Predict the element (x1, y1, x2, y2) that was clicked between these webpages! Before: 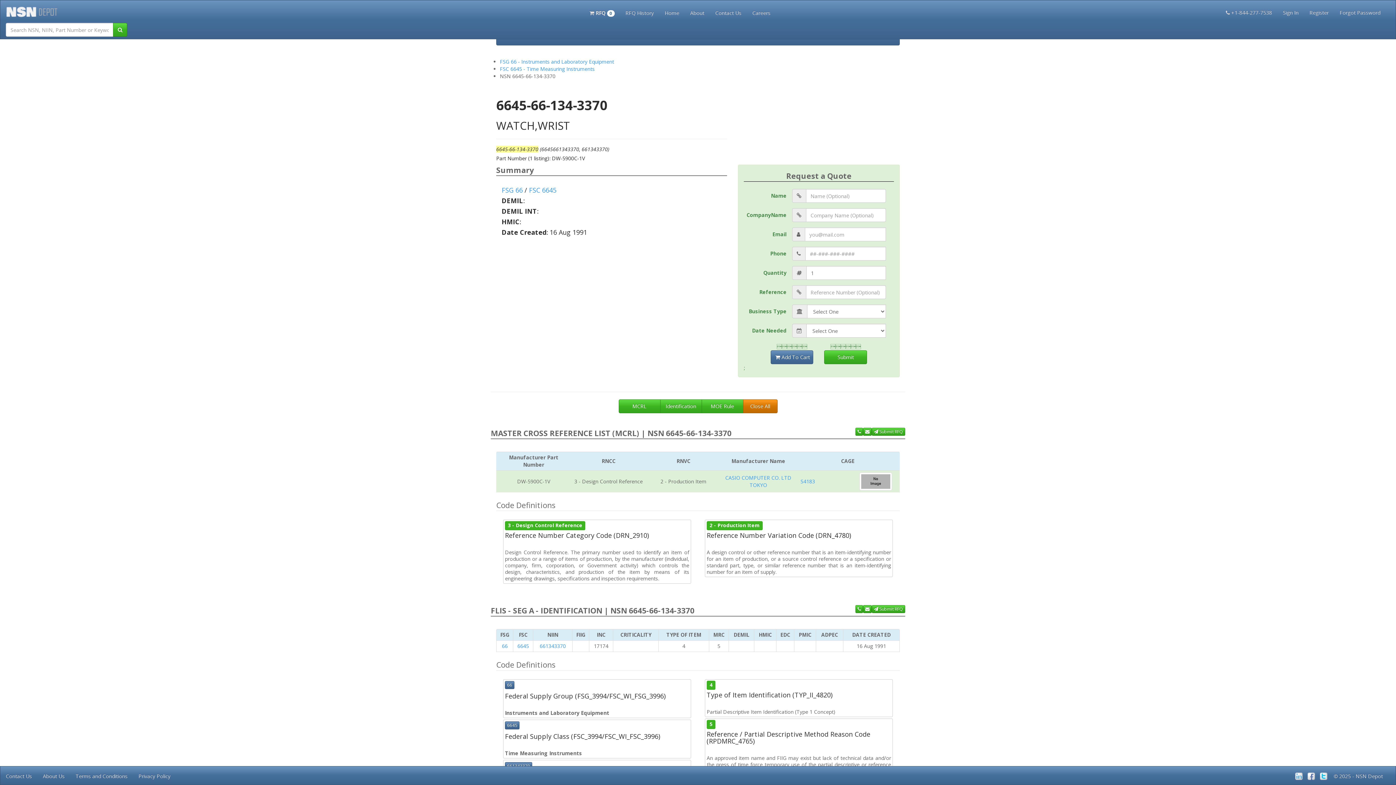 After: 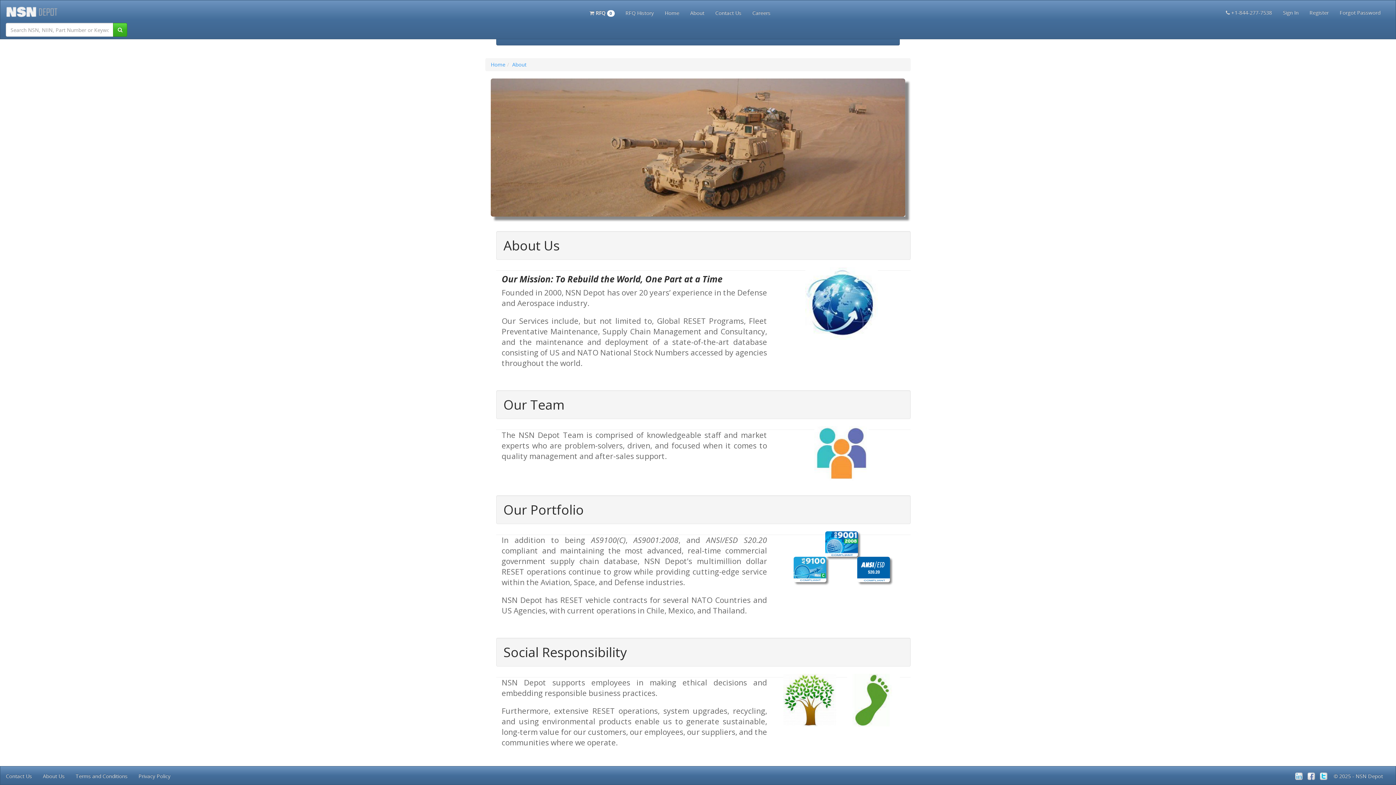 Action: label: About Us bbox: (37, 766, 70, 785)